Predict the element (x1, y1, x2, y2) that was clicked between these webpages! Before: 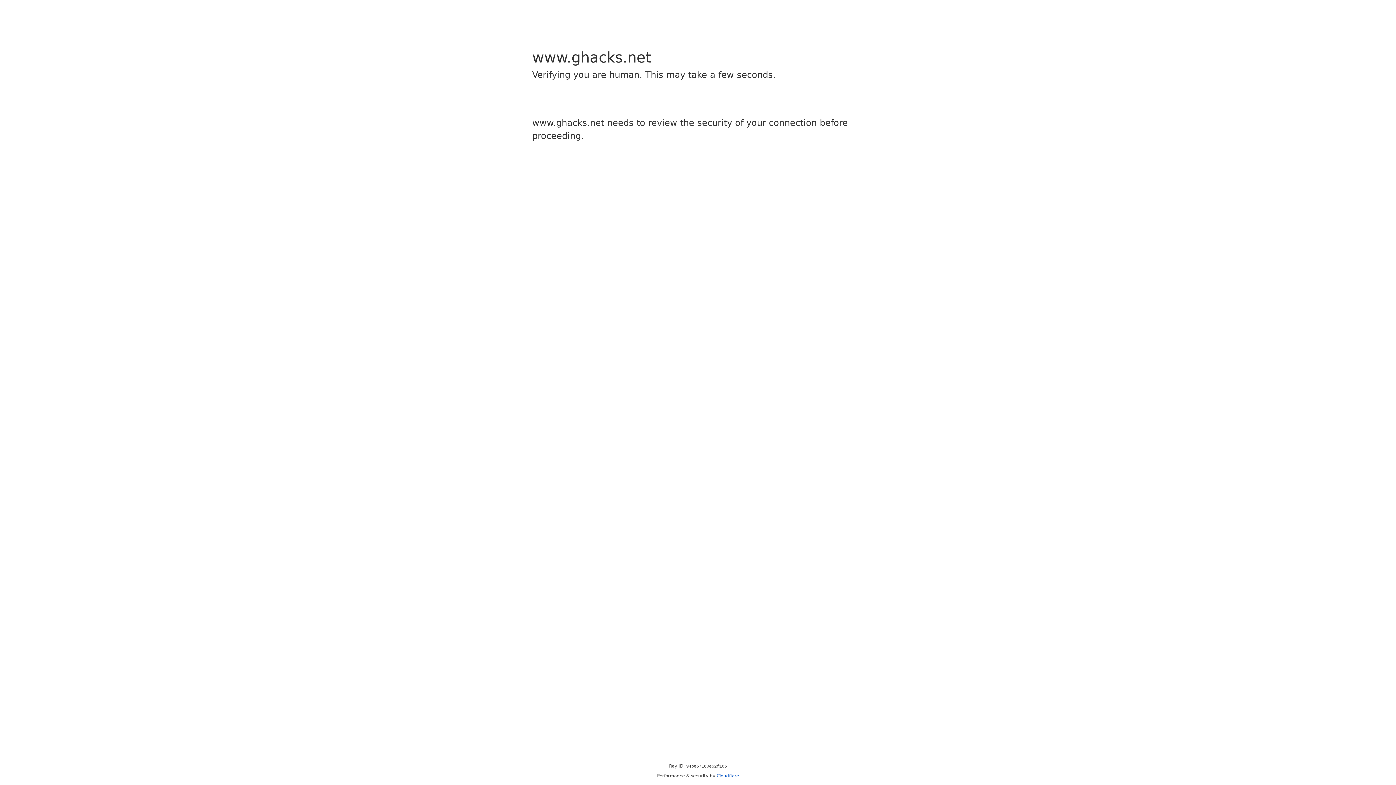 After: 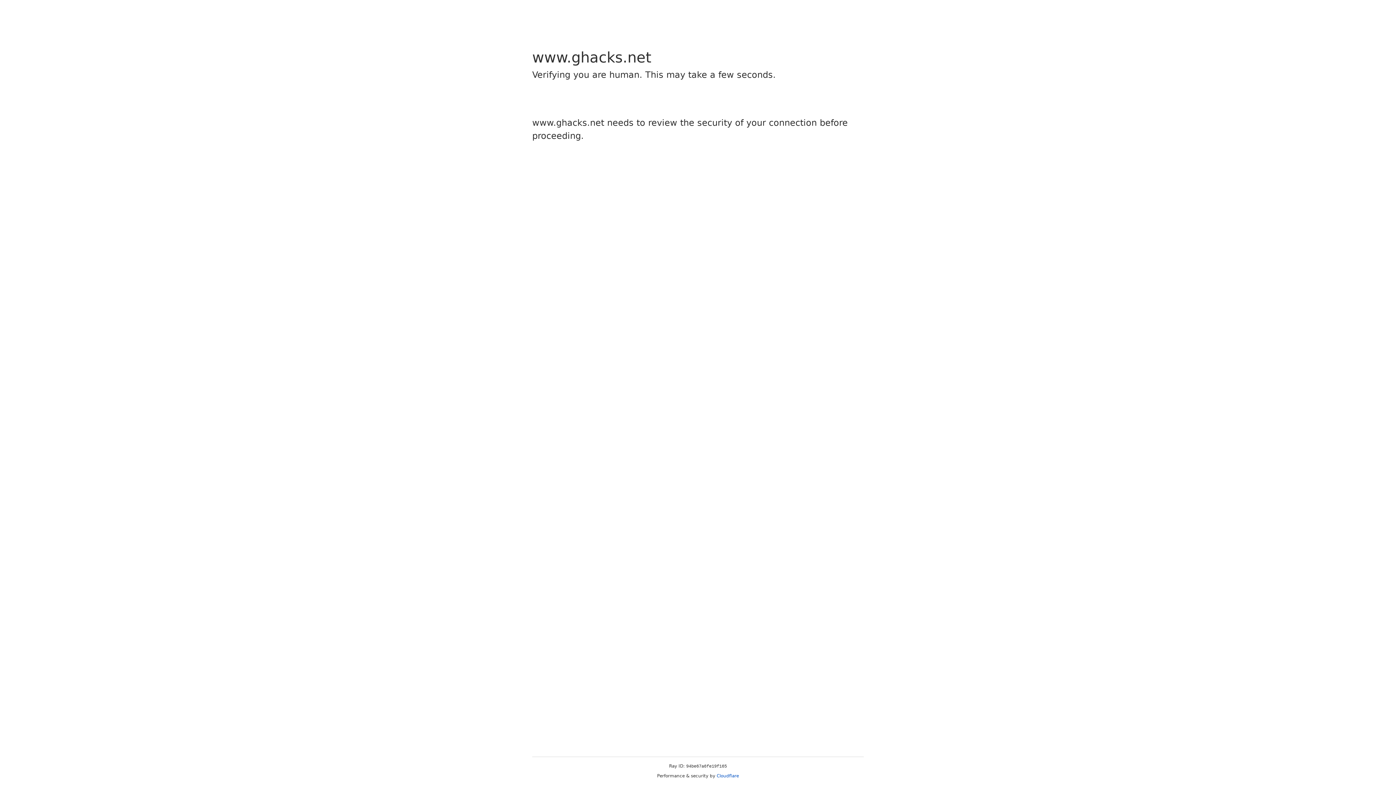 Action: bbox: (716, 773, 739, 778) label: Cloudflare